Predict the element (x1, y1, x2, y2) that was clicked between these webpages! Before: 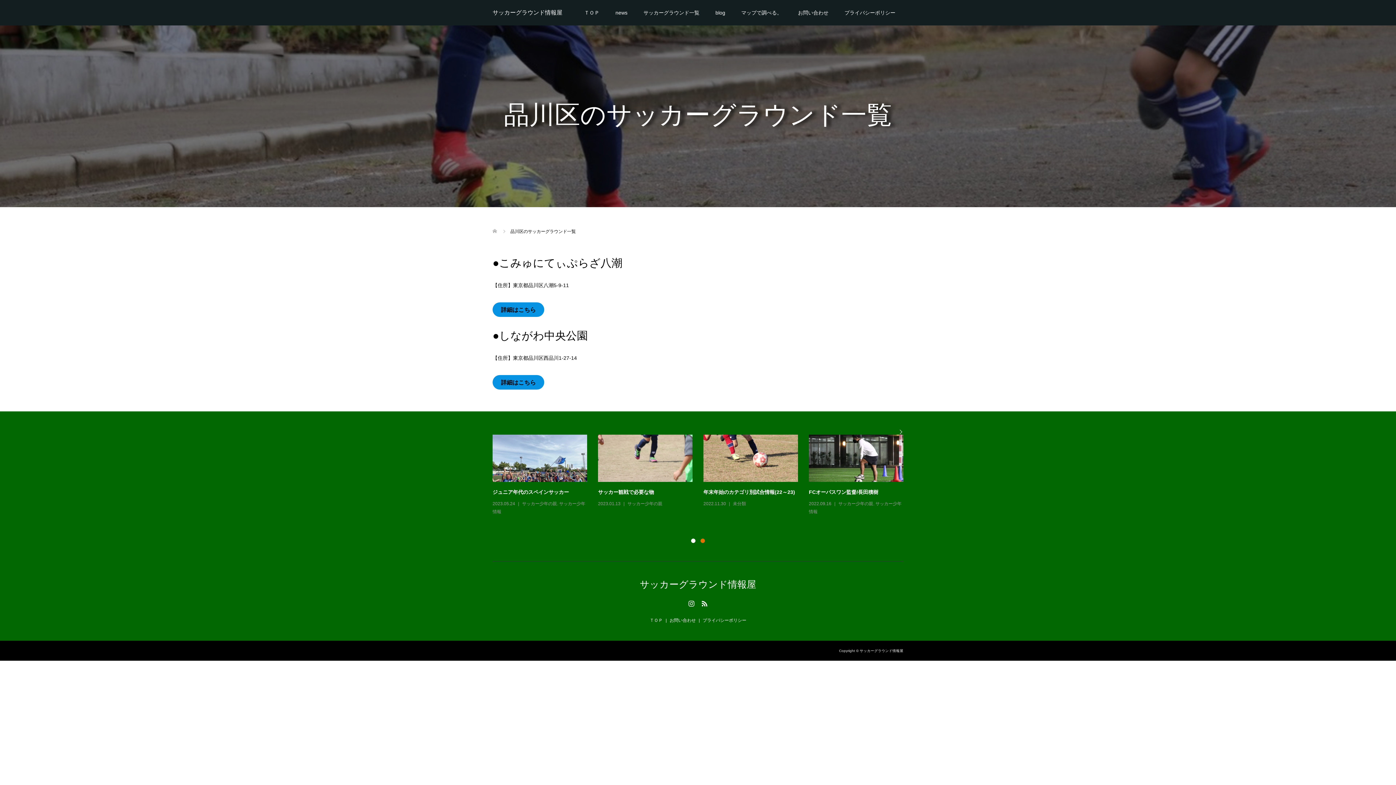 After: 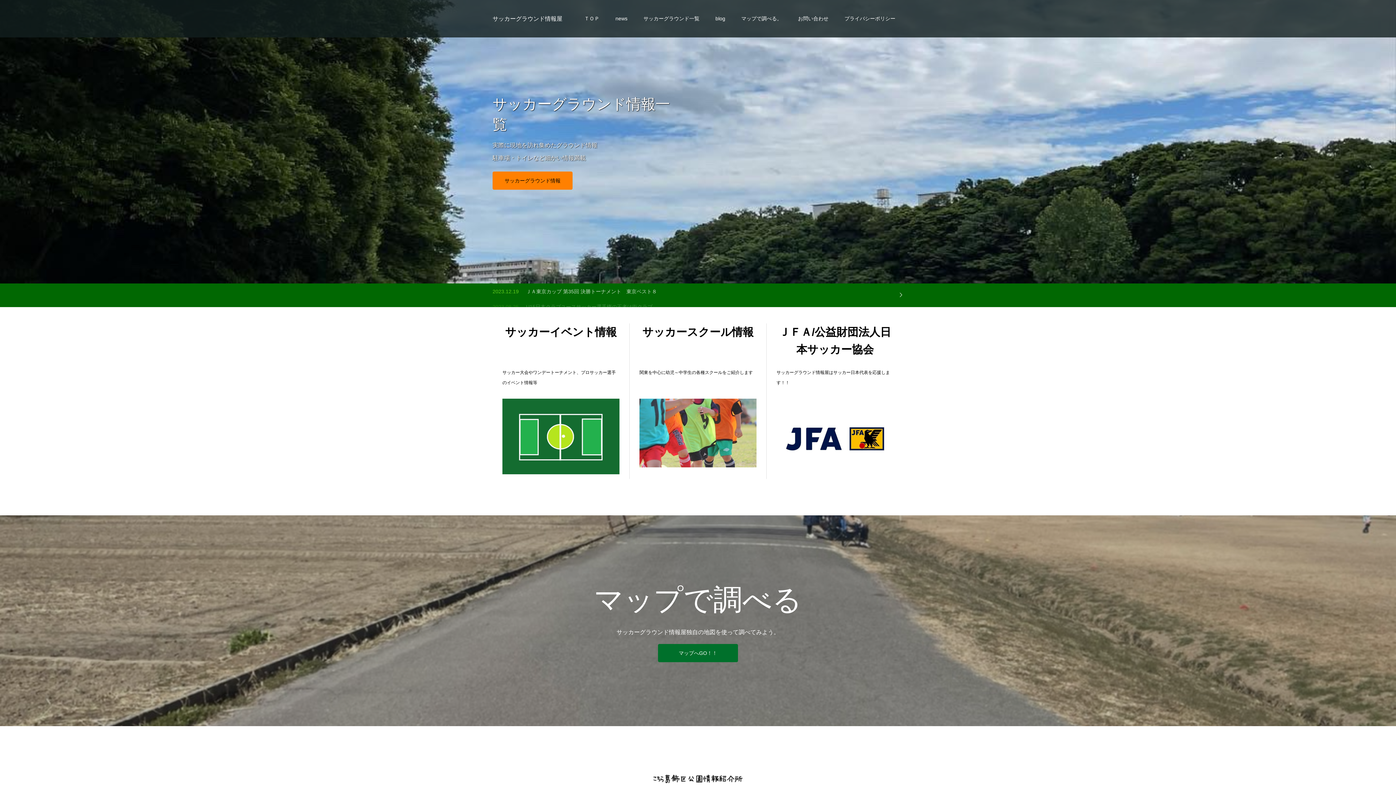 Action: label: ＴＯＰ bbox: (576, 0, 607, 25)